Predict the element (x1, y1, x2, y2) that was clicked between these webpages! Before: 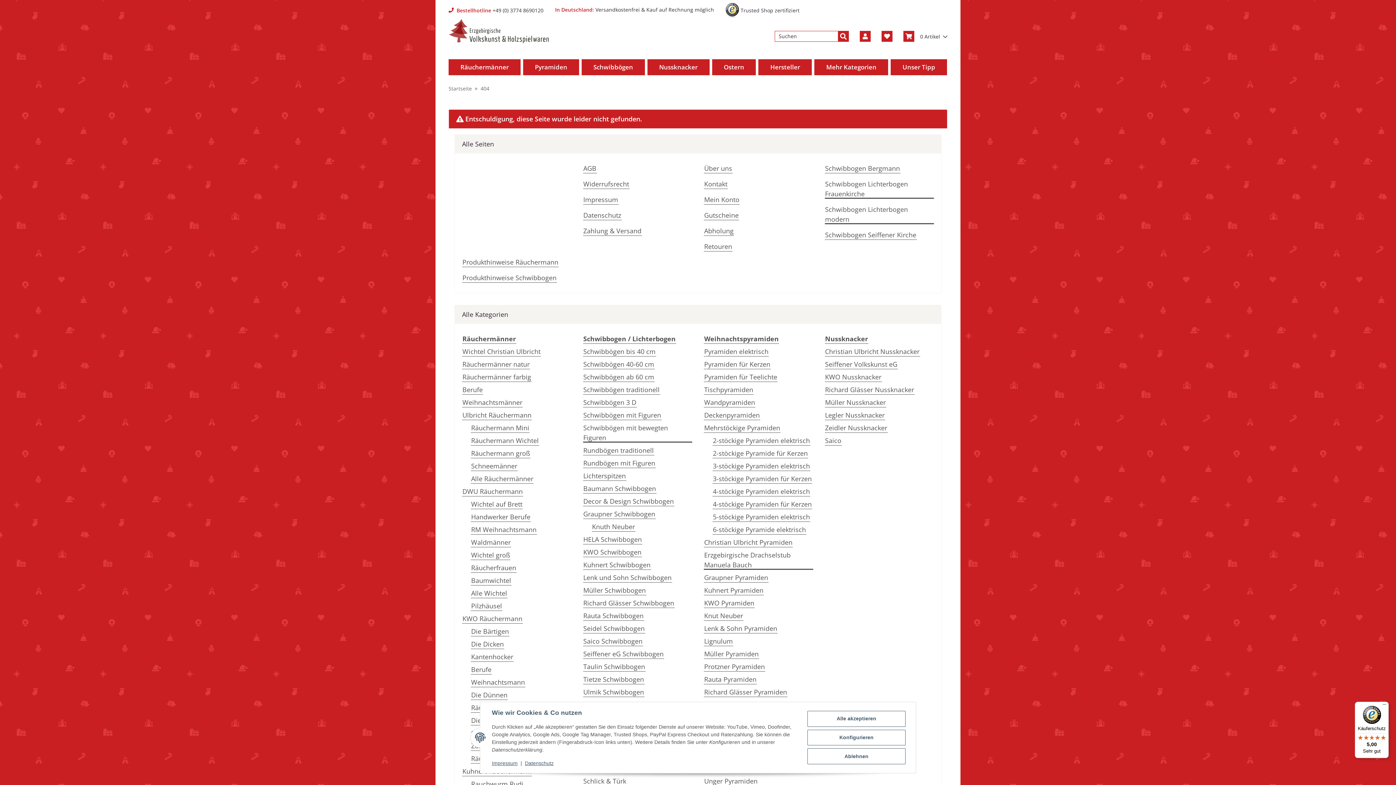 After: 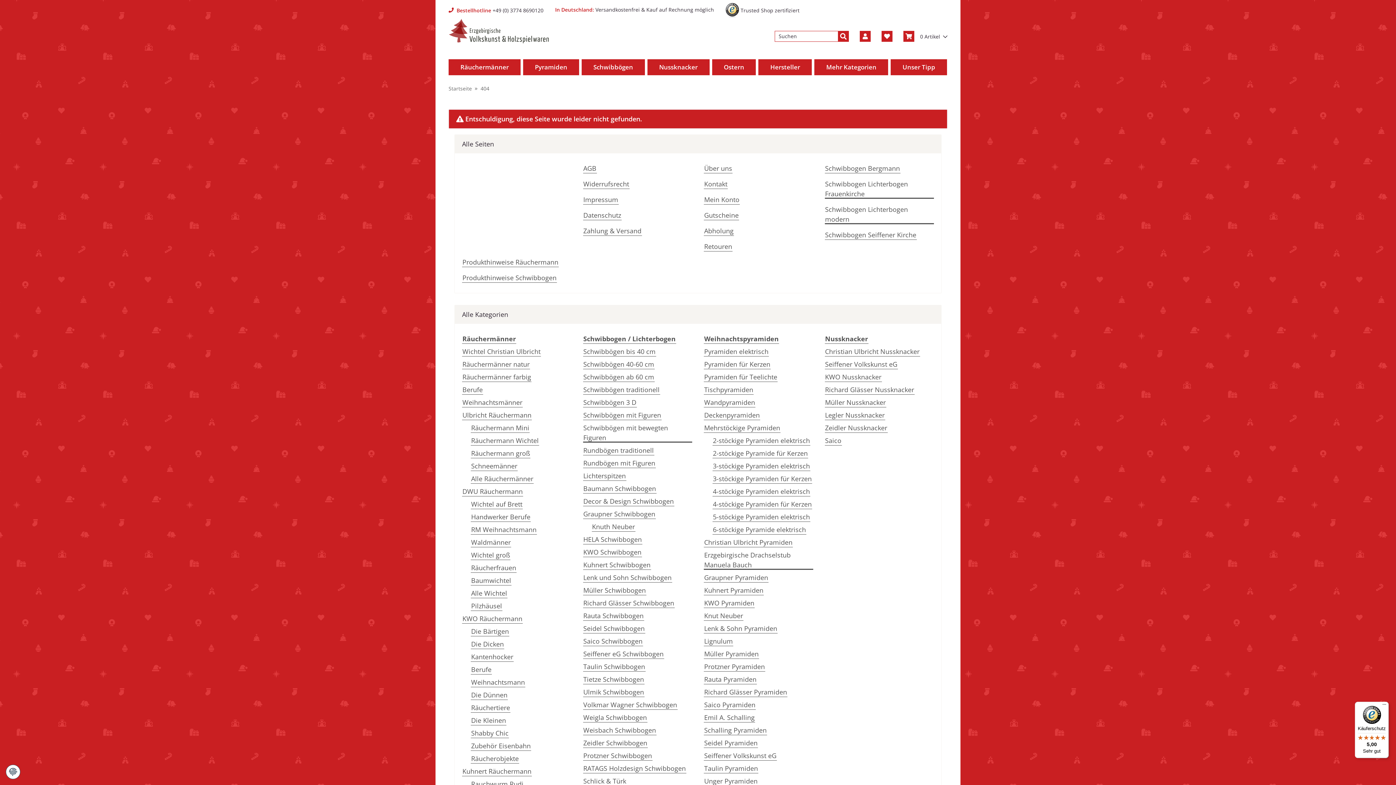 Action: label: Alle akzeptieren bbox: (807, 711, 905, 727)